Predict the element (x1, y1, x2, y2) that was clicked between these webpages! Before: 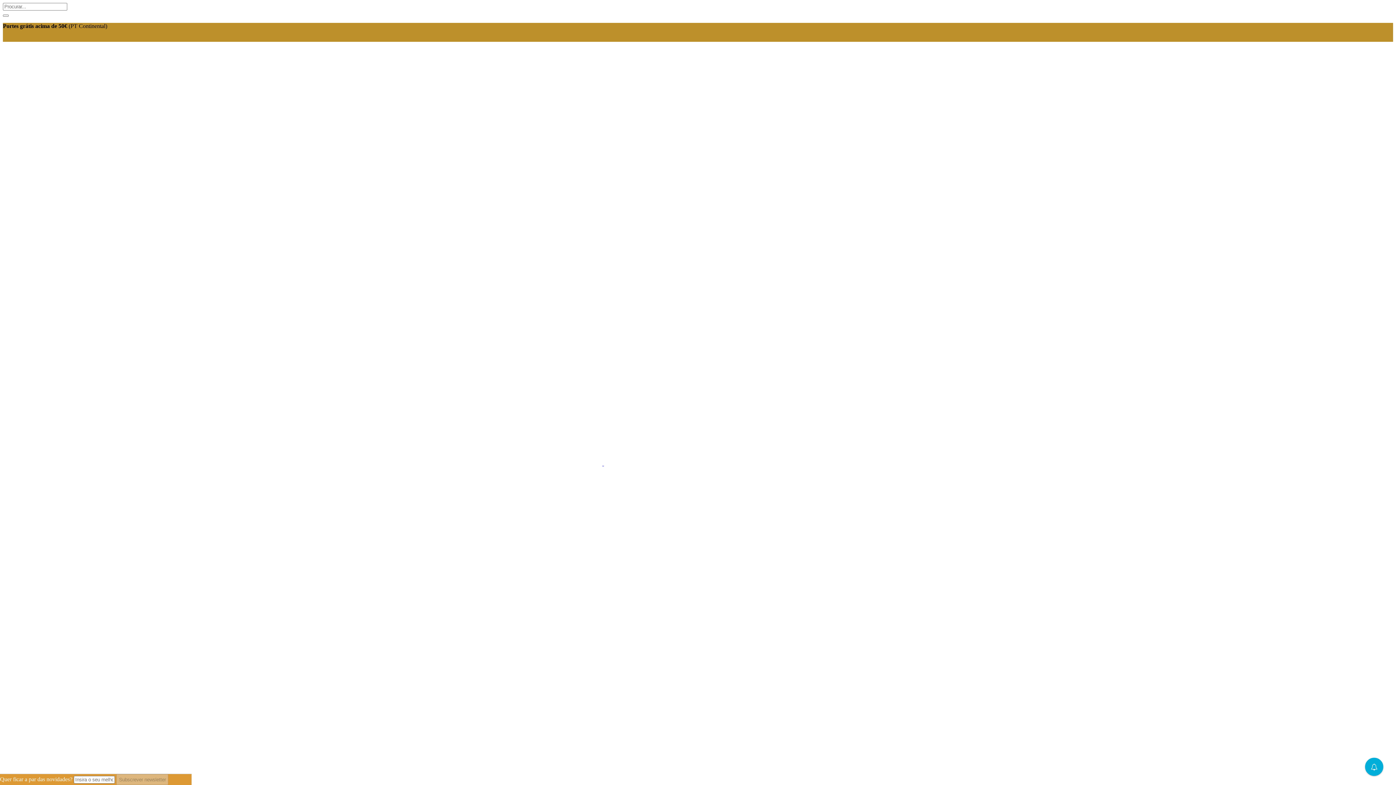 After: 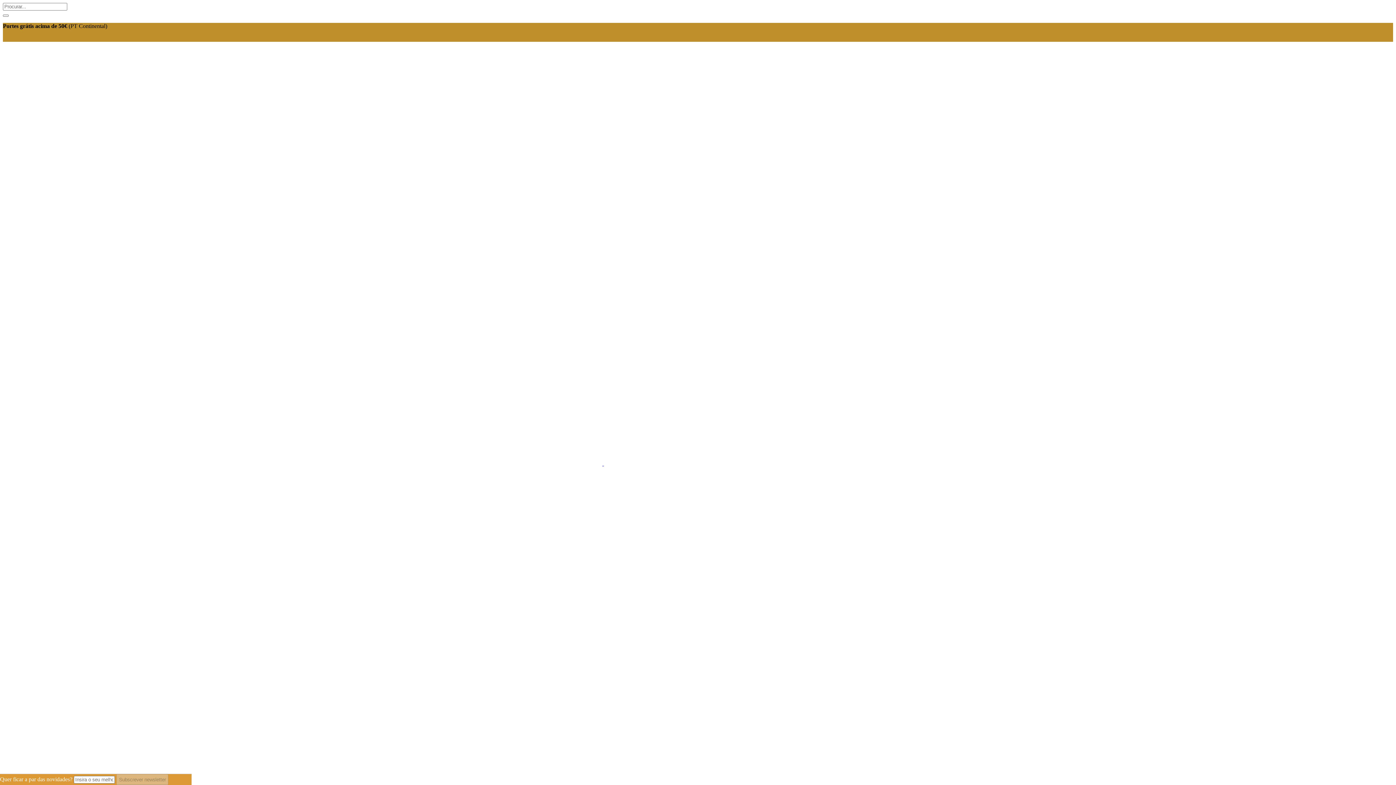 Action: bbox: (2, 14, 8, 16)